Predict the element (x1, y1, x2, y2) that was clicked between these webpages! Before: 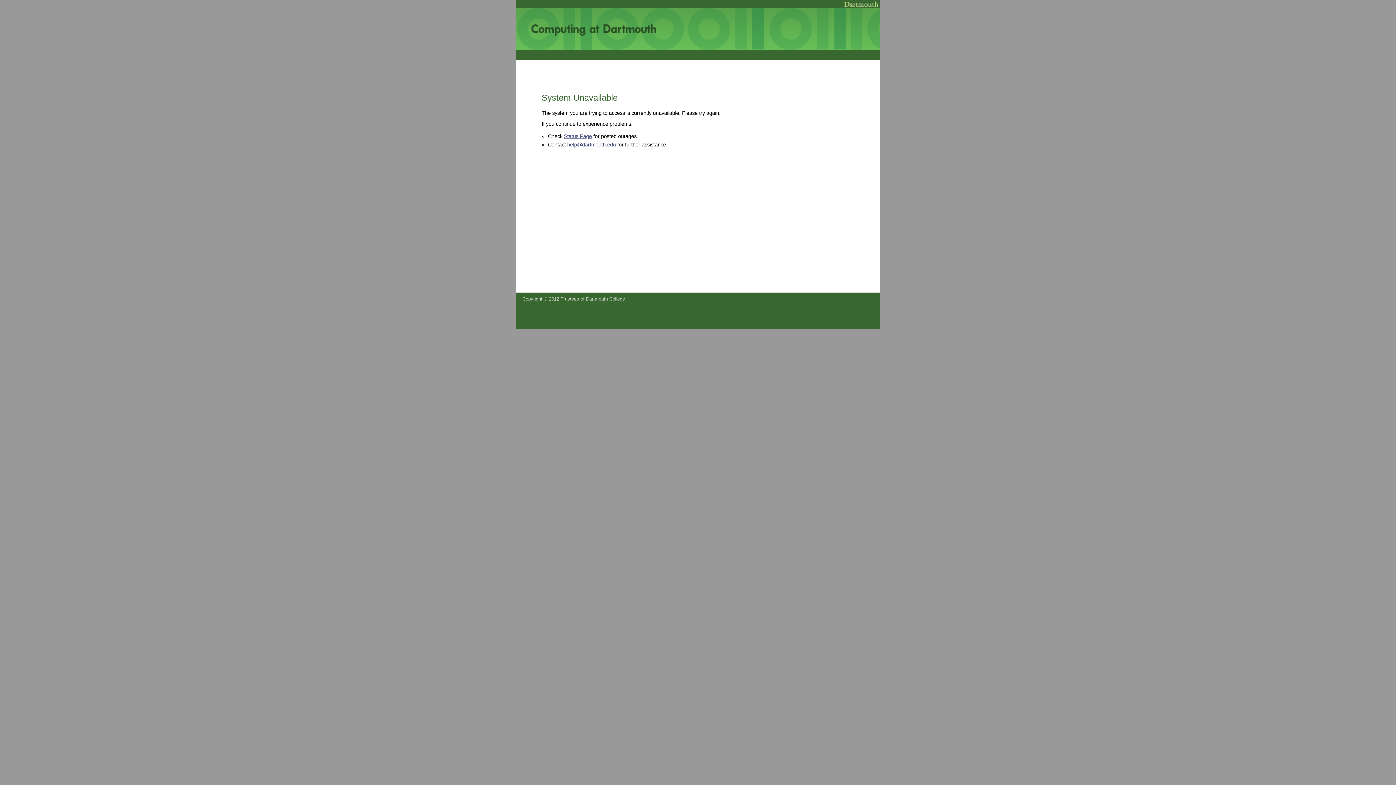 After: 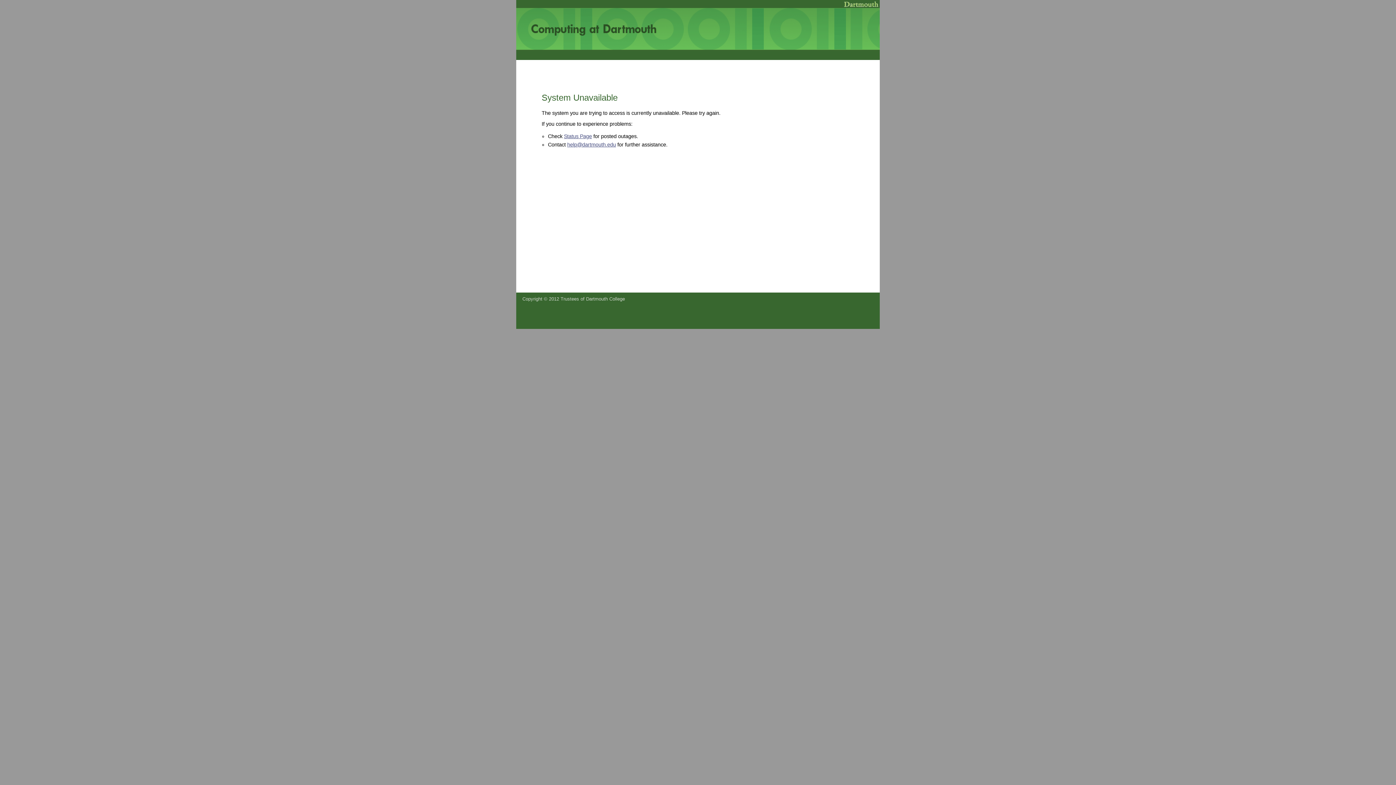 Action: label: help@dartmouth.edu bbox: (567, 141, 616, 147)